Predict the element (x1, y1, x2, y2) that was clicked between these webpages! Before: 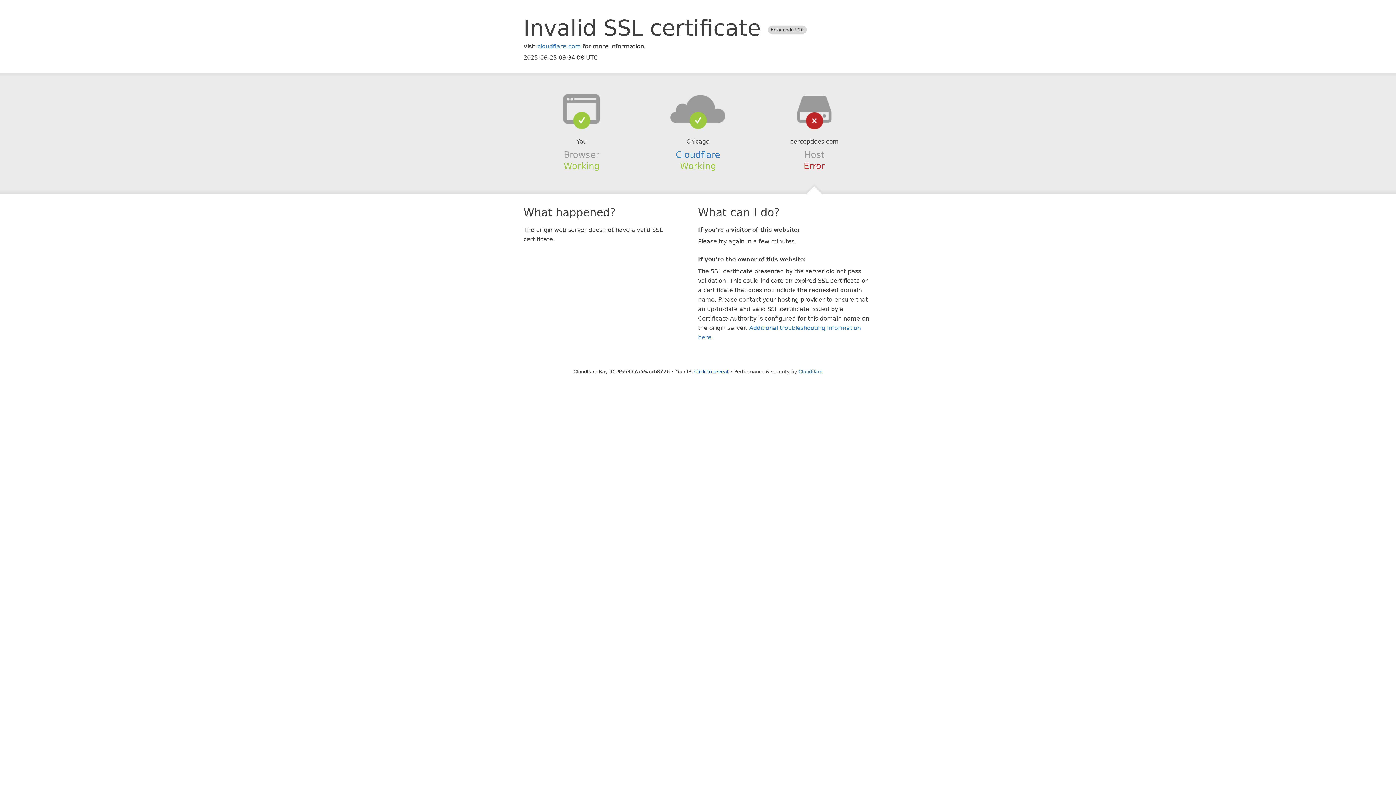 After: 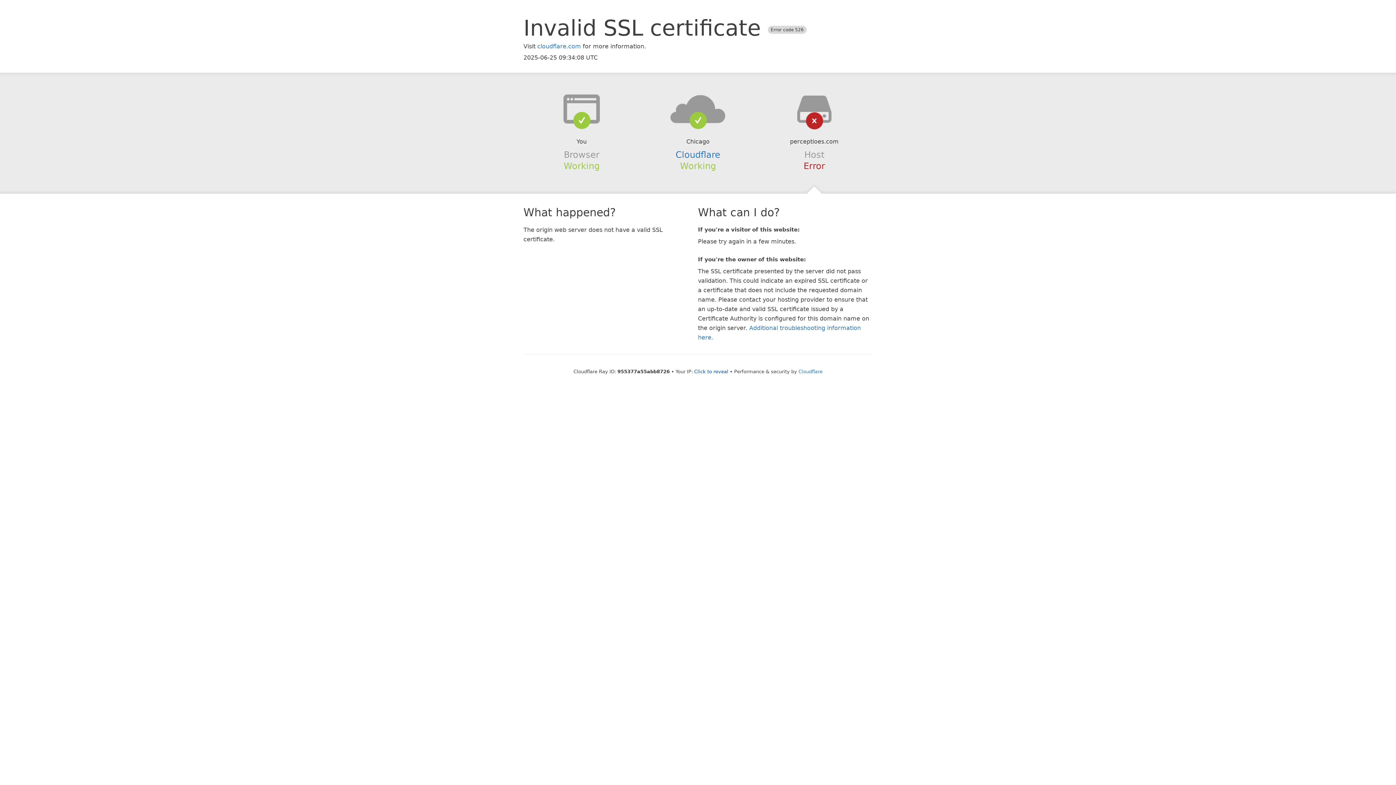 Action: bbox: (639, 94, 756, 123)